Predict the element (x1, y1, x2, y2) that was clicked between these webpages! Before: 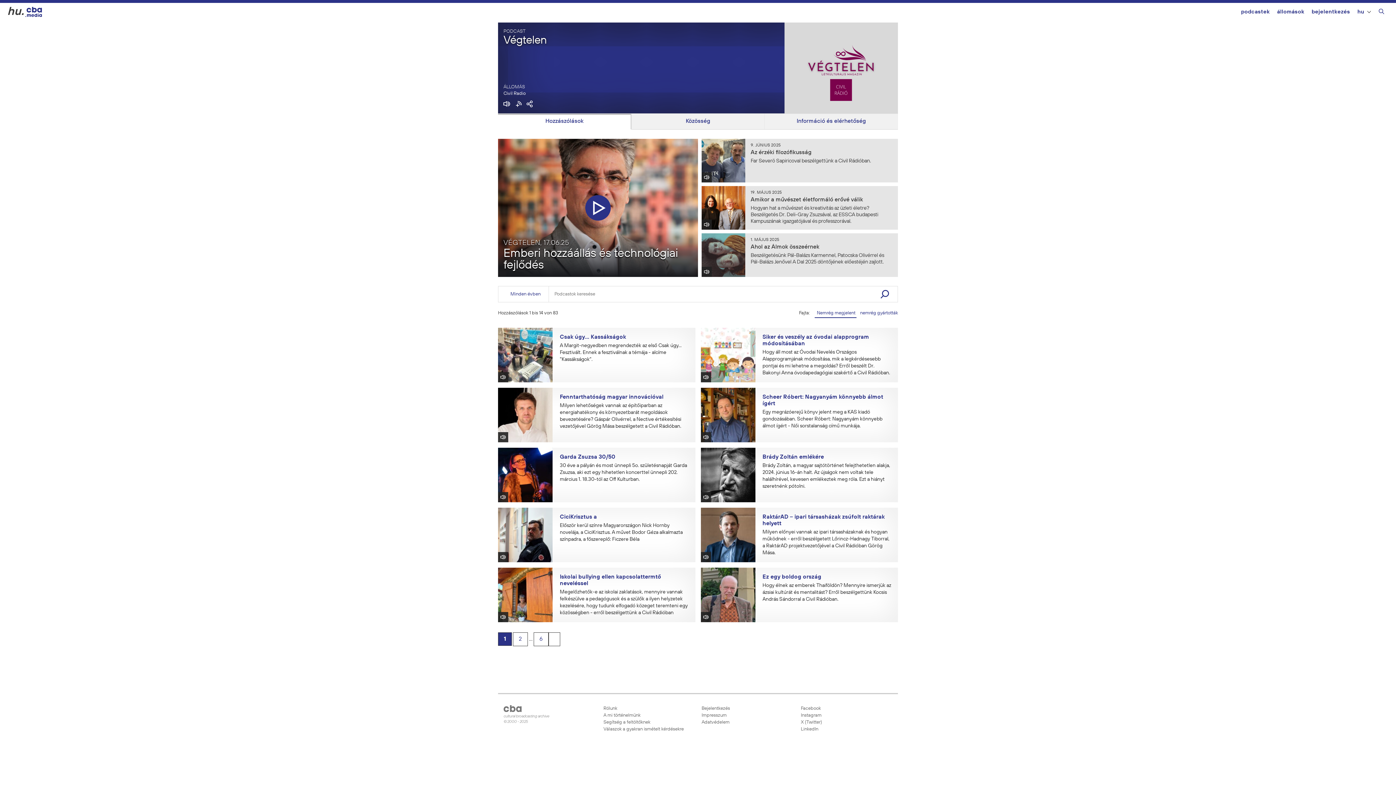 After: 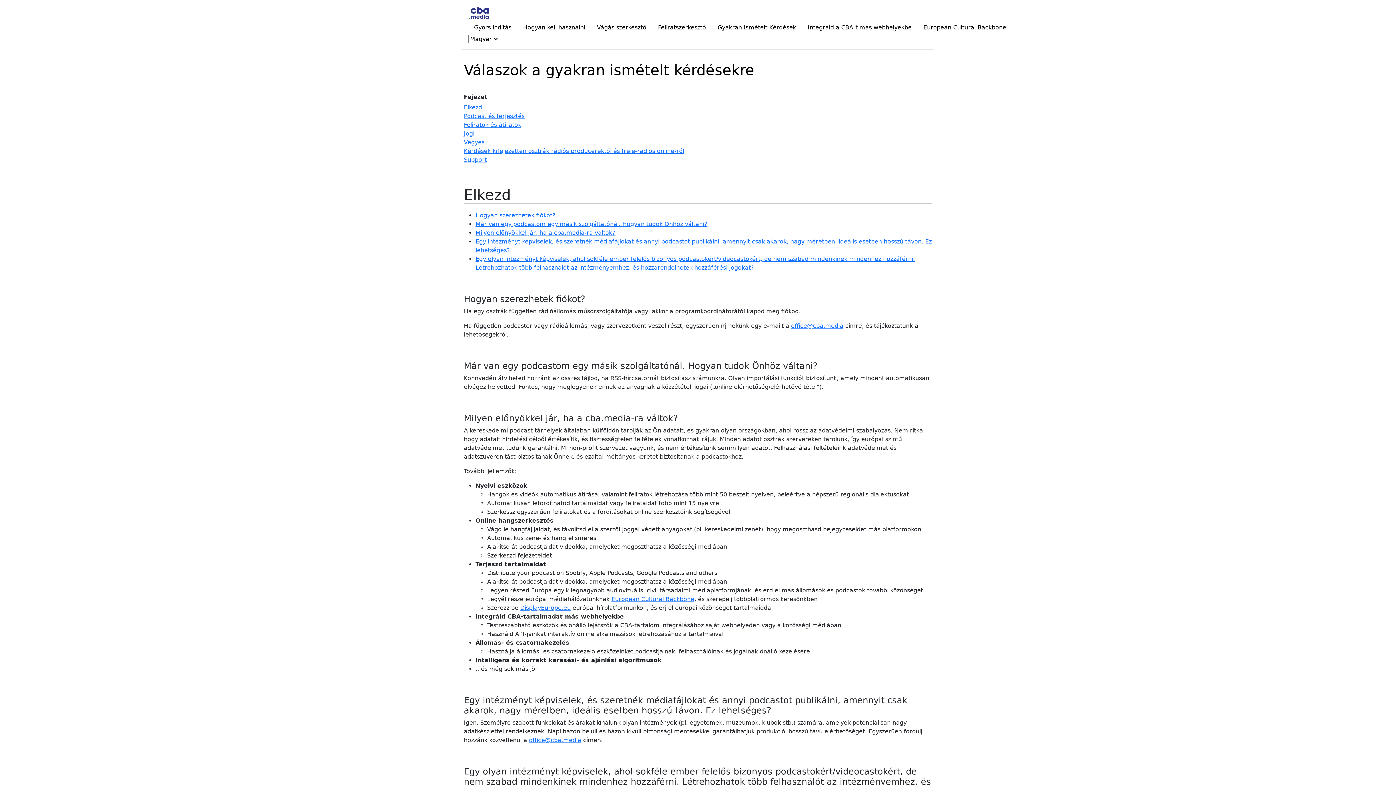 Action: label: Válaszok a gyakran ismételt kérdésekre bbox: (603, 726, 694, 733)